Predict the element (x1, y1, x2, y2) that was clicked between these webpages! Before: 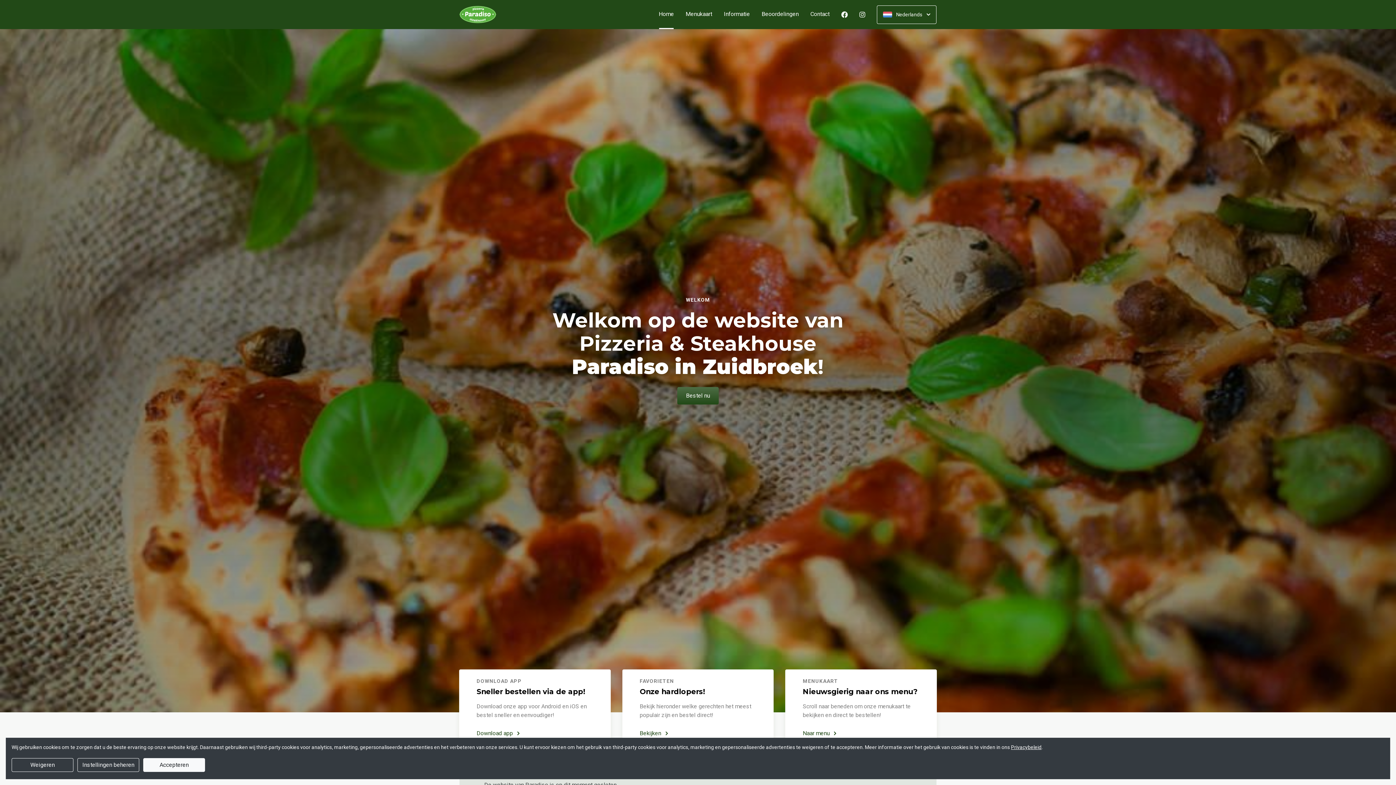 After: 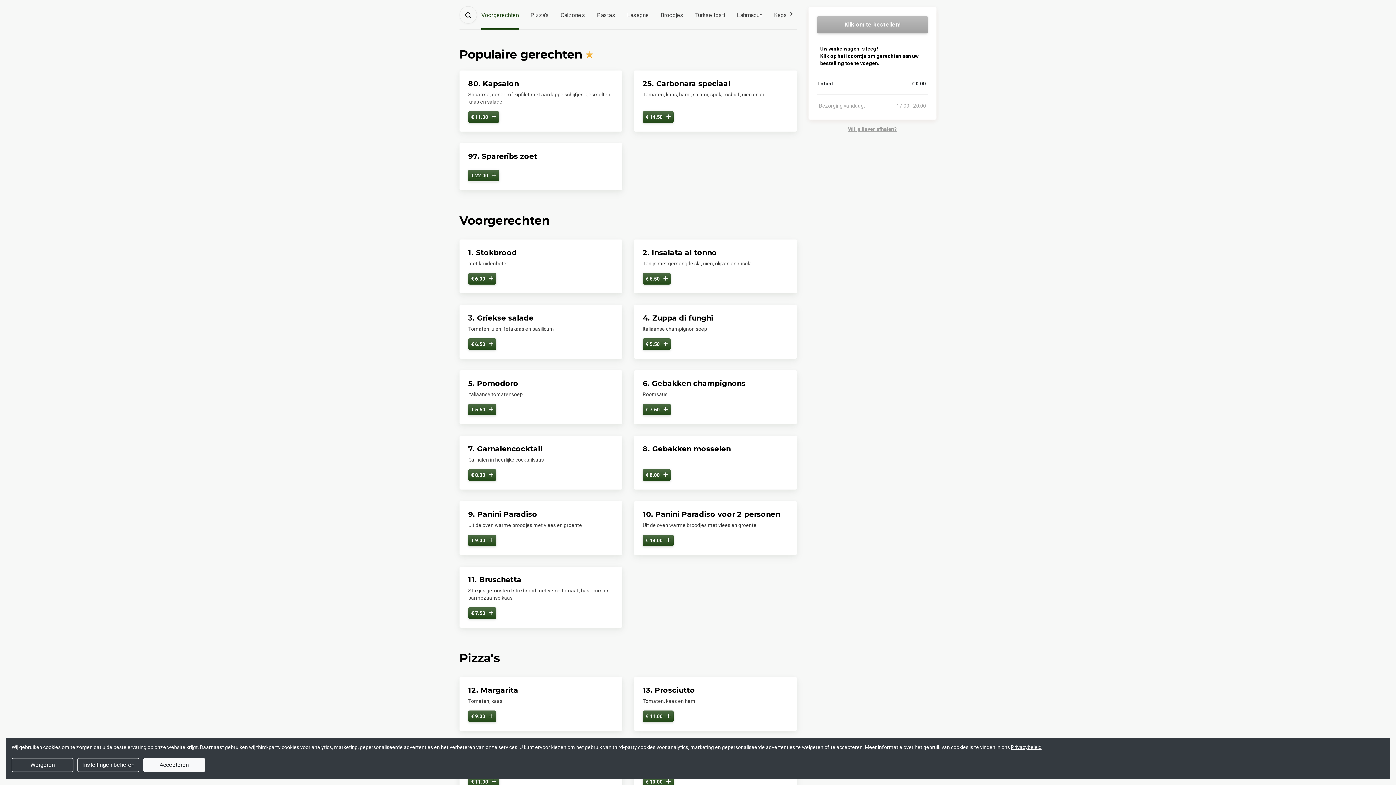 Action: label: Bestel nu bbox: (677, 387, 718, 404)